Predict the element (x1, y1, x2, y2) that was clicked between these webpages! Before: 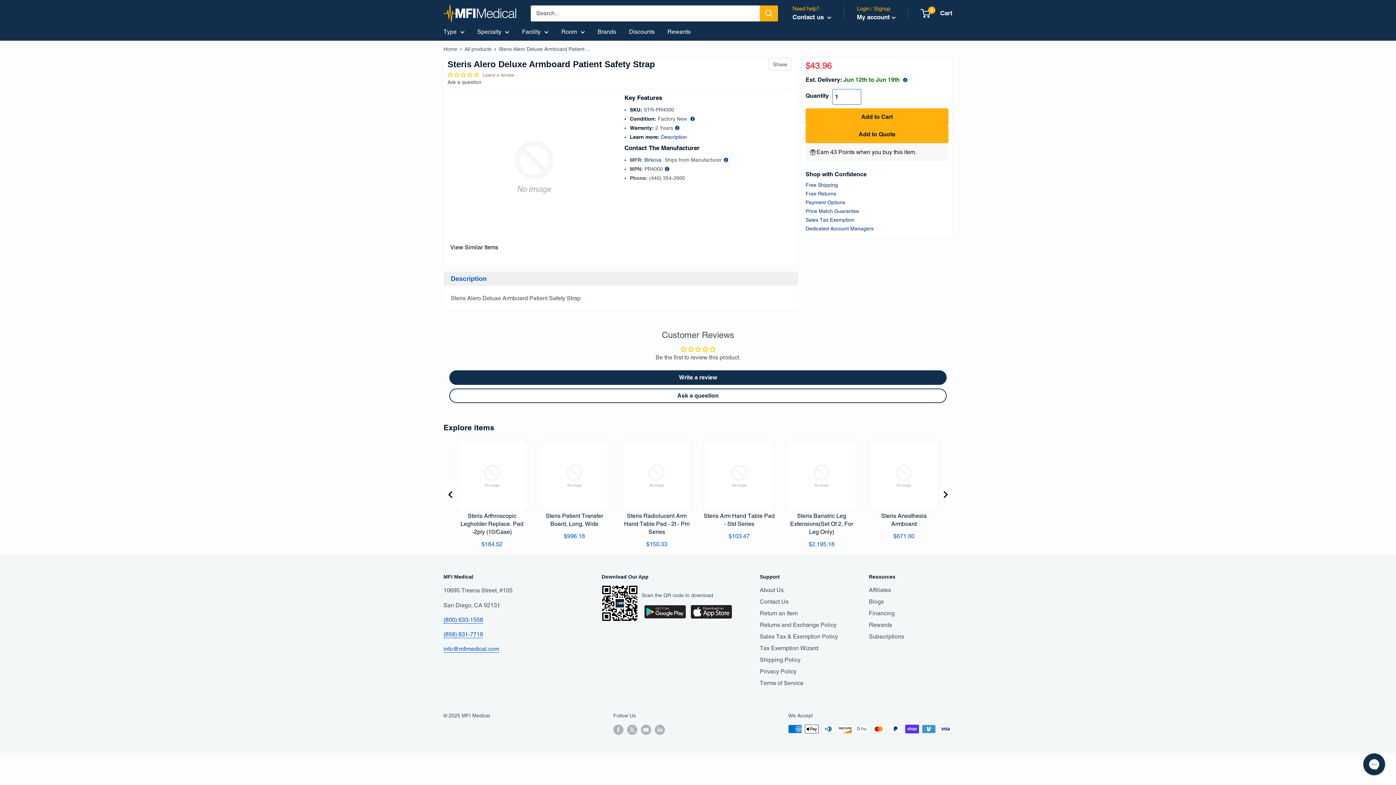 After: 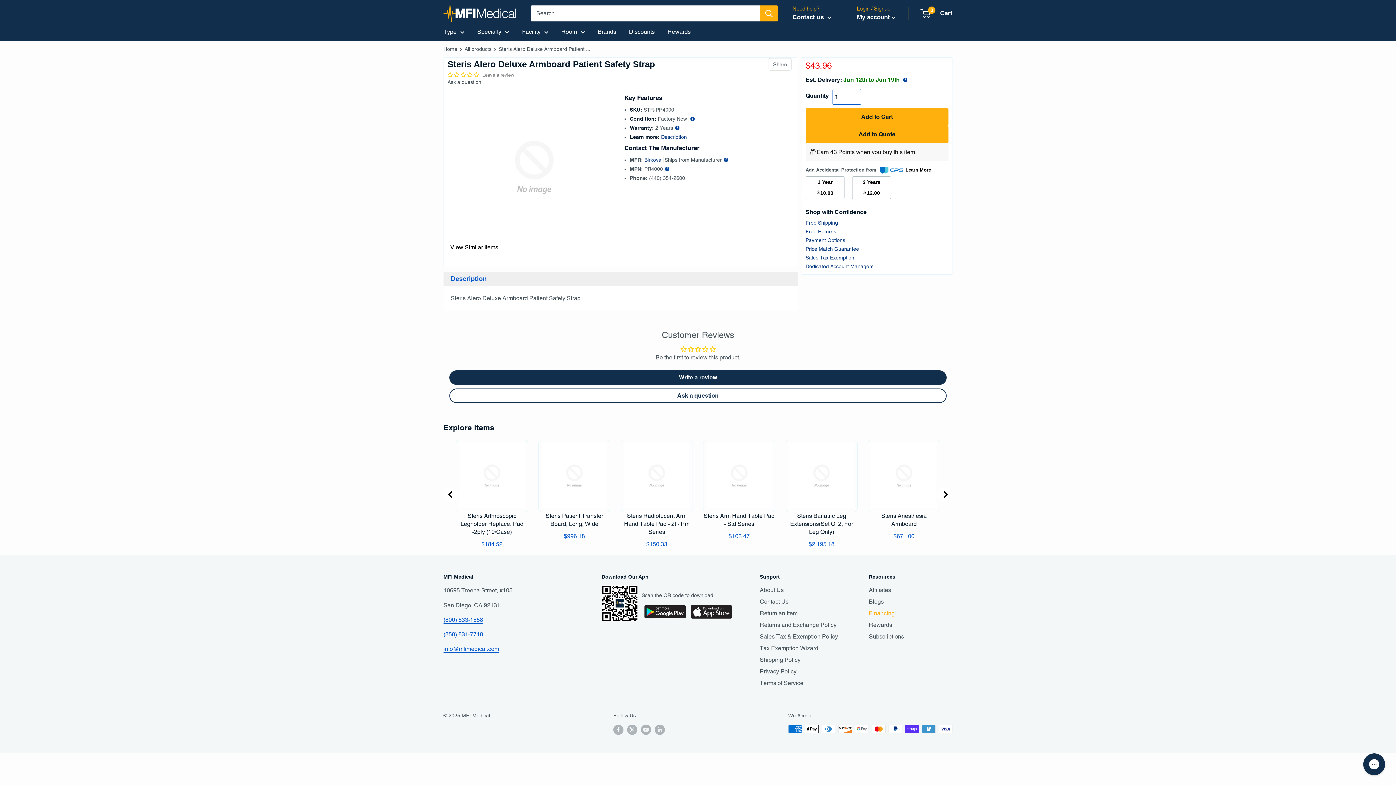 Action: label: Financing bbox: (869, 608, 952, 619)